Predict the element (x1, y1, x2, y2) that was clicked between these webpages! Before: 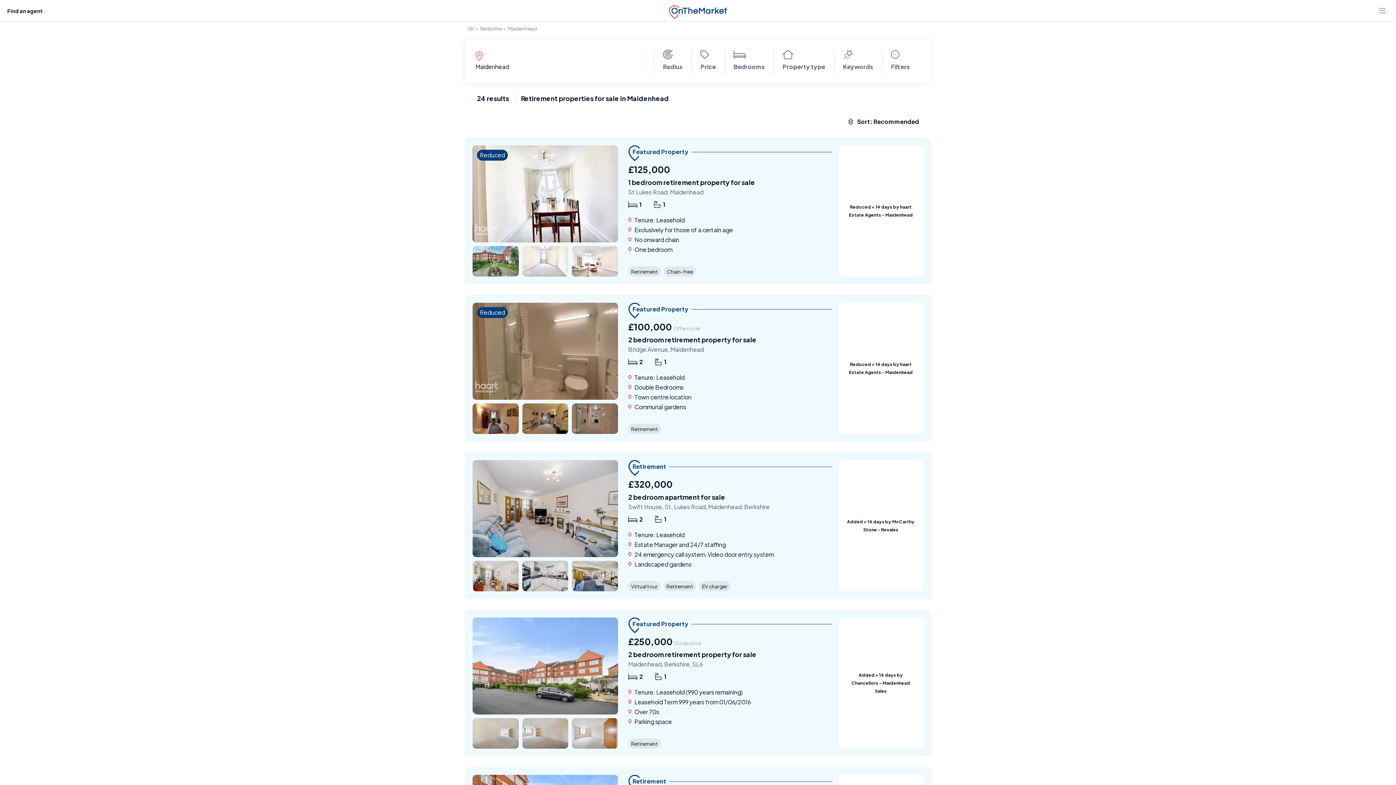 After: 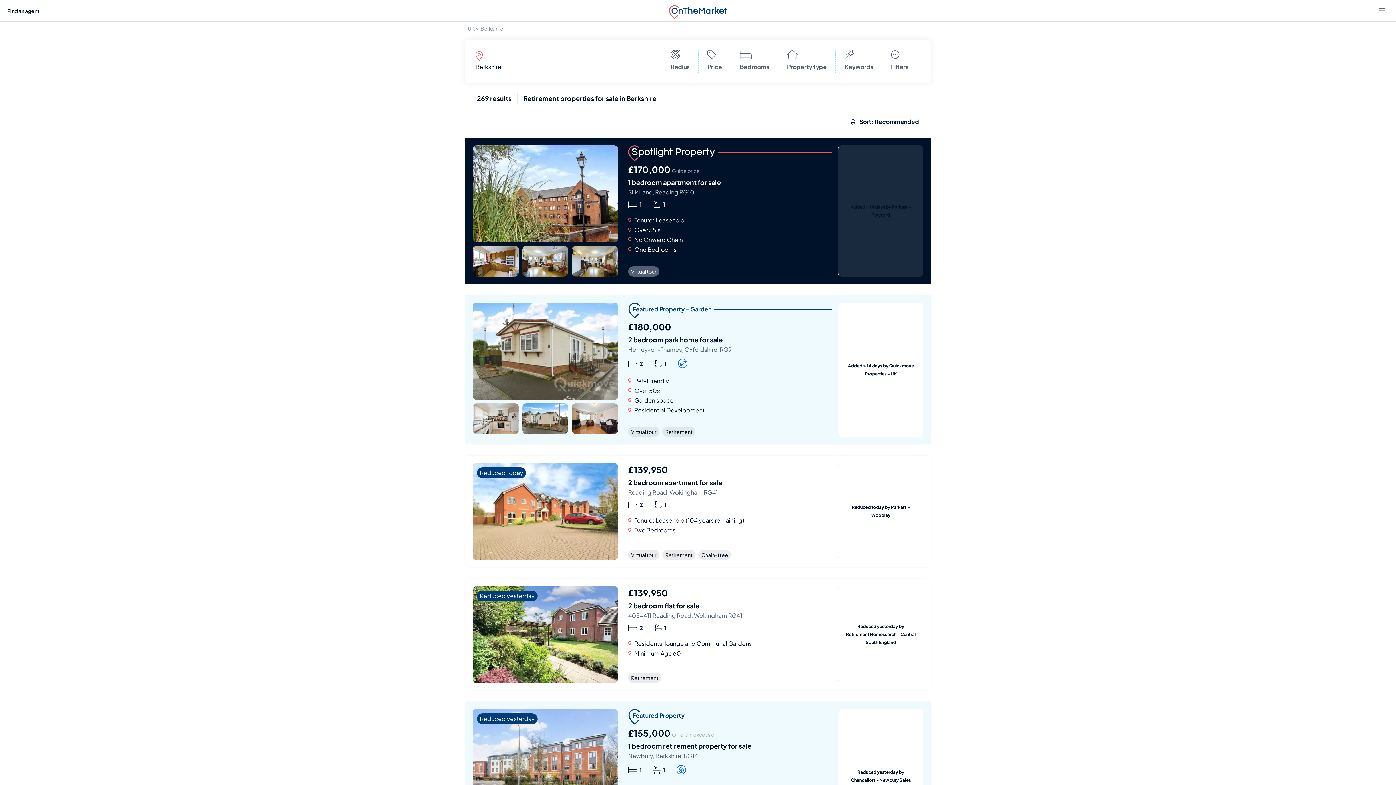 Action: bbox: (480, 25, 502, 31) label: Berkshire